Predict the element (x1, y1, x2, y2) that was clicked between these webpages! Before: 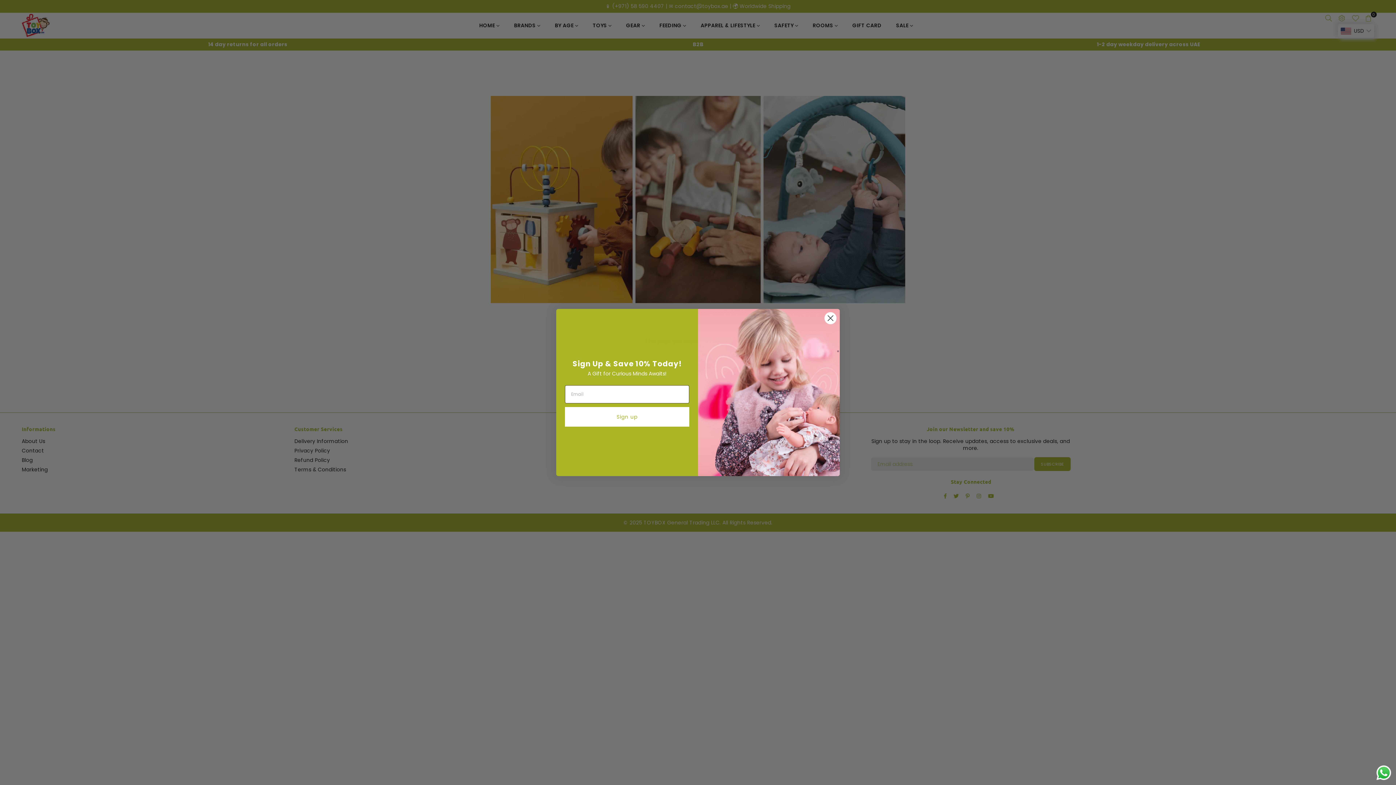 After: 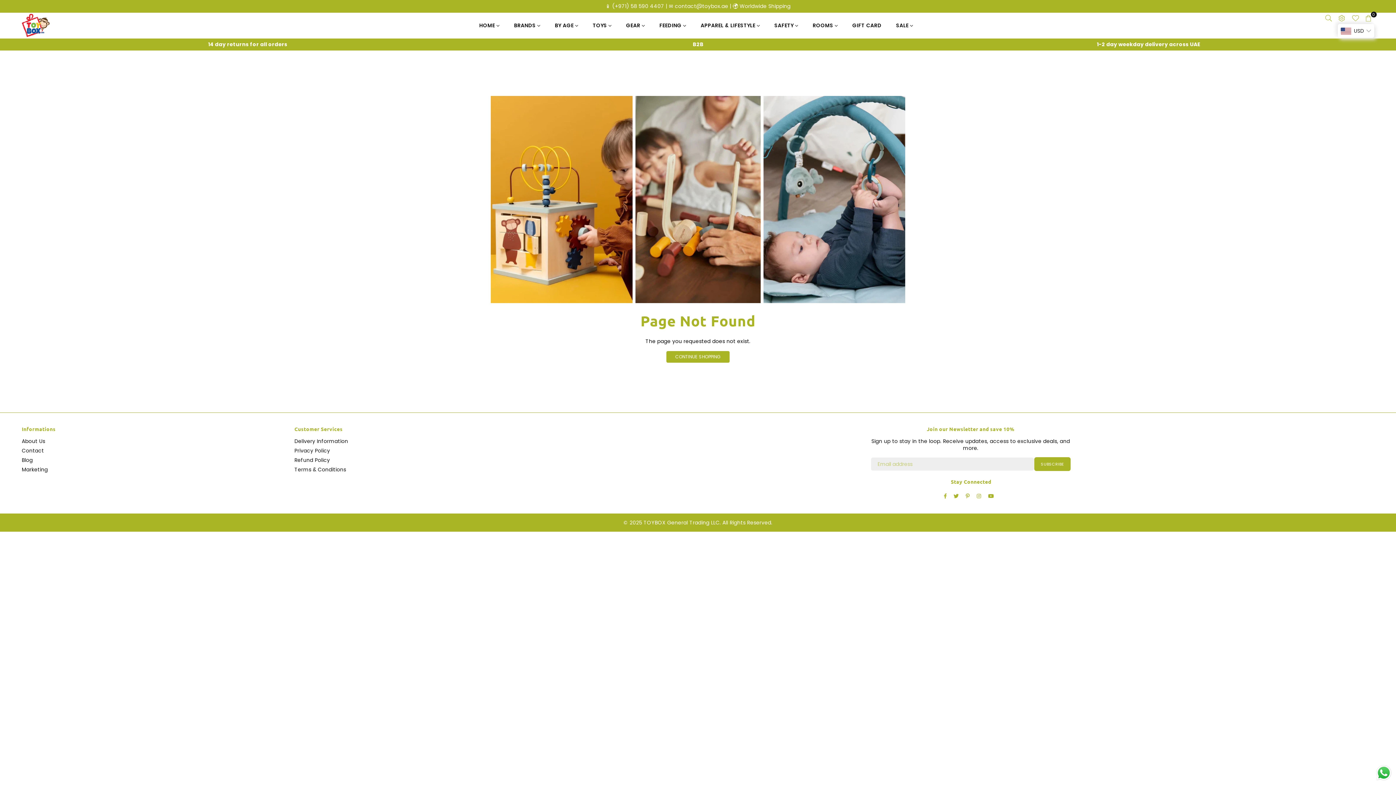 Action: bbox: (1375, 764, 1392, 781) label: Send a message via WhatsApp